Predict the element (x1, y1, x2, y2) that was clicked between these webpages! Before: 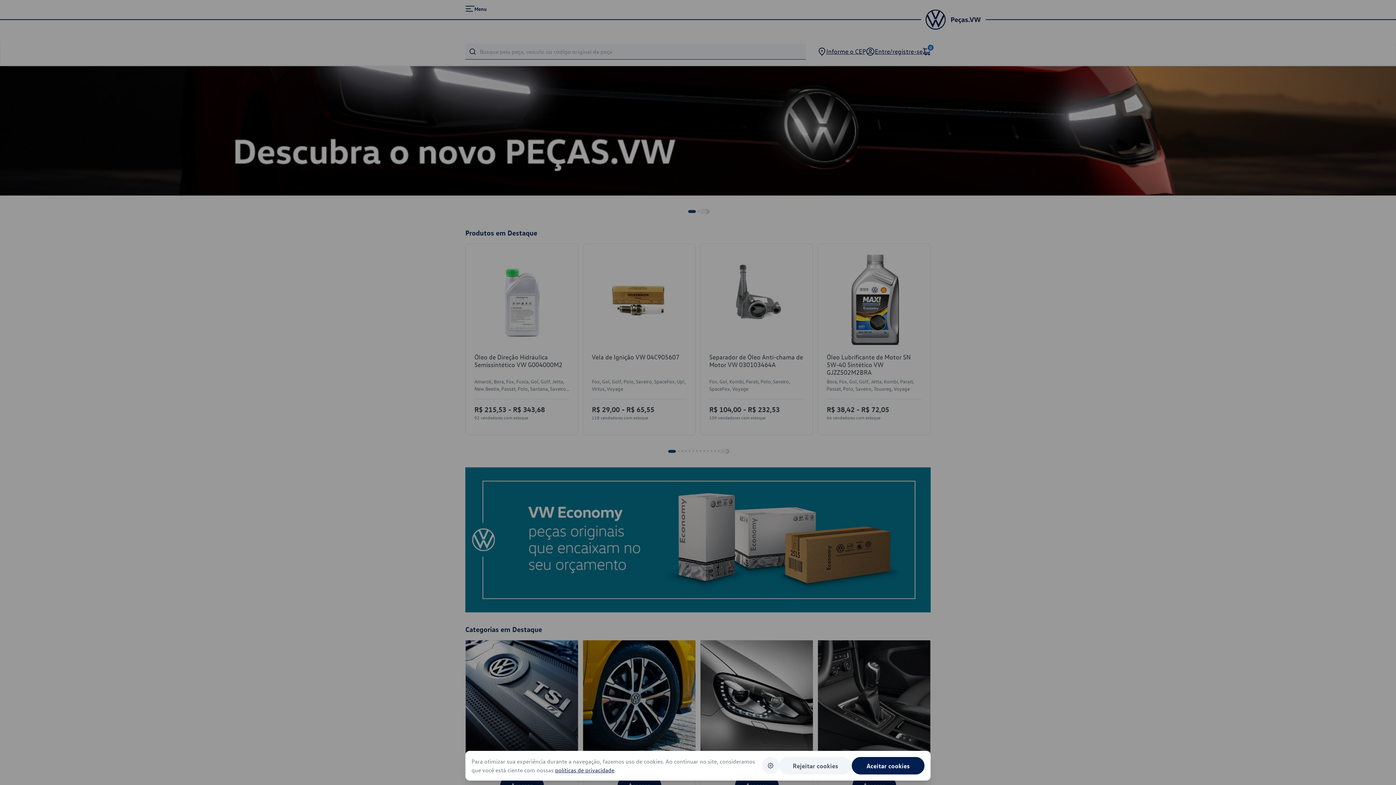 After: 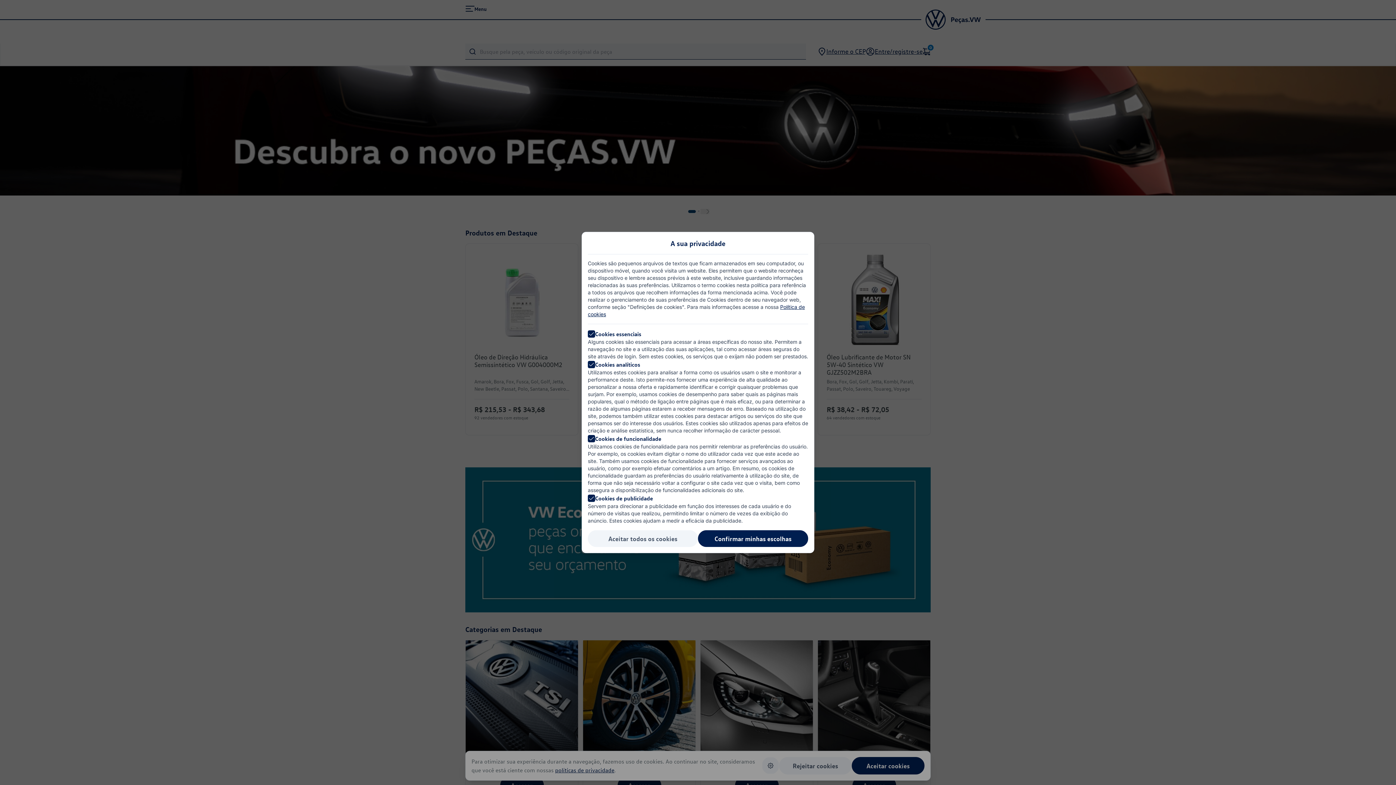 Action: bbox: (762, 757, 779, 774)